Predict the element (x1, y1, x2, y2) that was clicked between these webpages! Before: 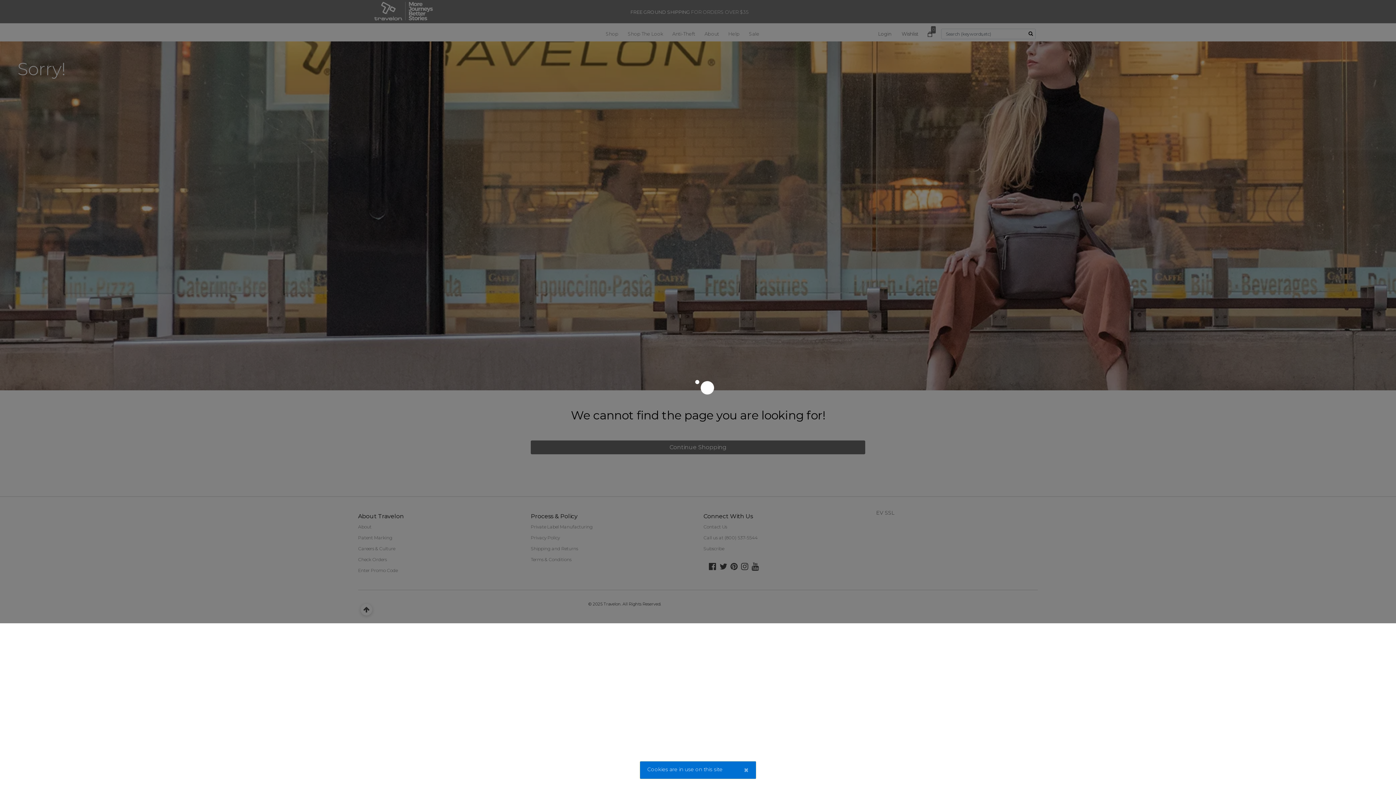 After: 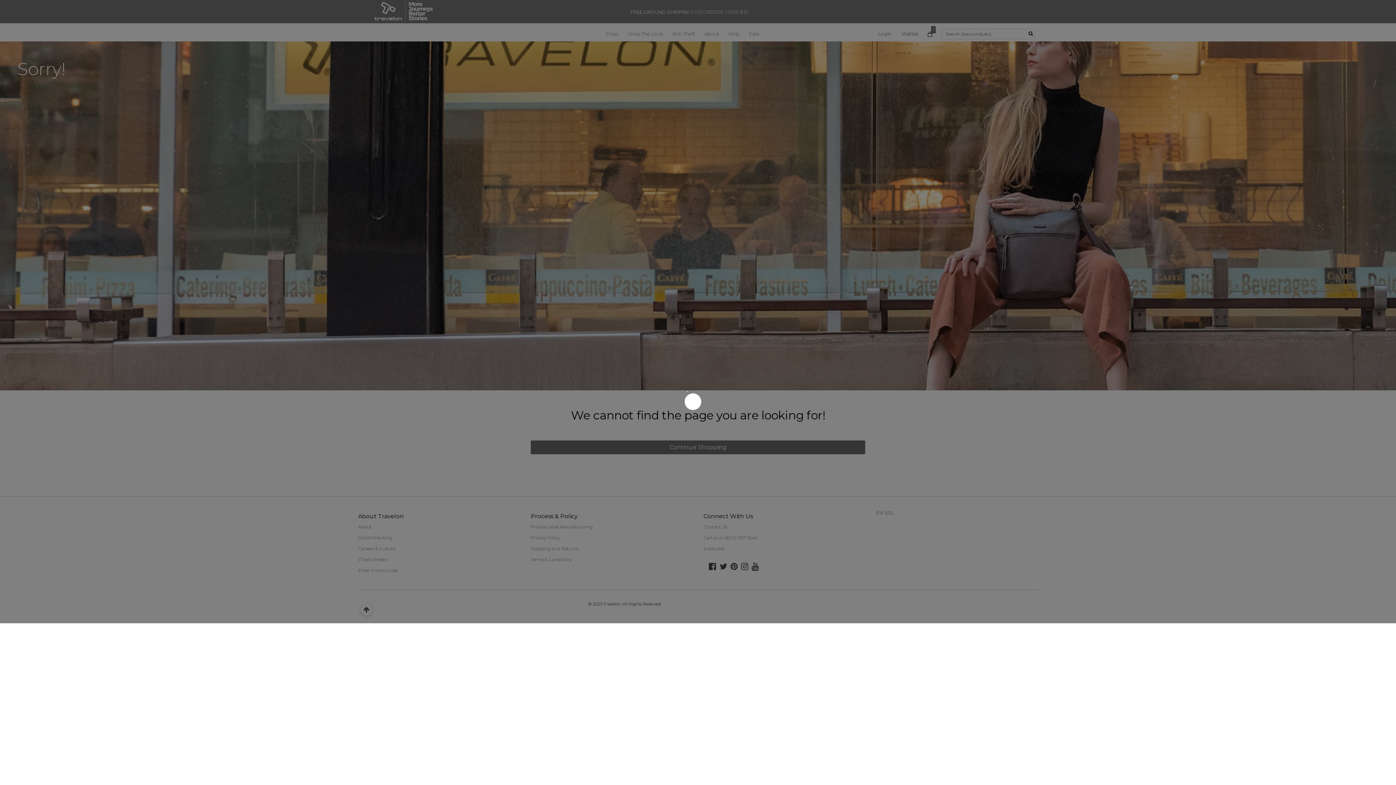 Action: label: Close bbox: (736, 761, 756, 779)